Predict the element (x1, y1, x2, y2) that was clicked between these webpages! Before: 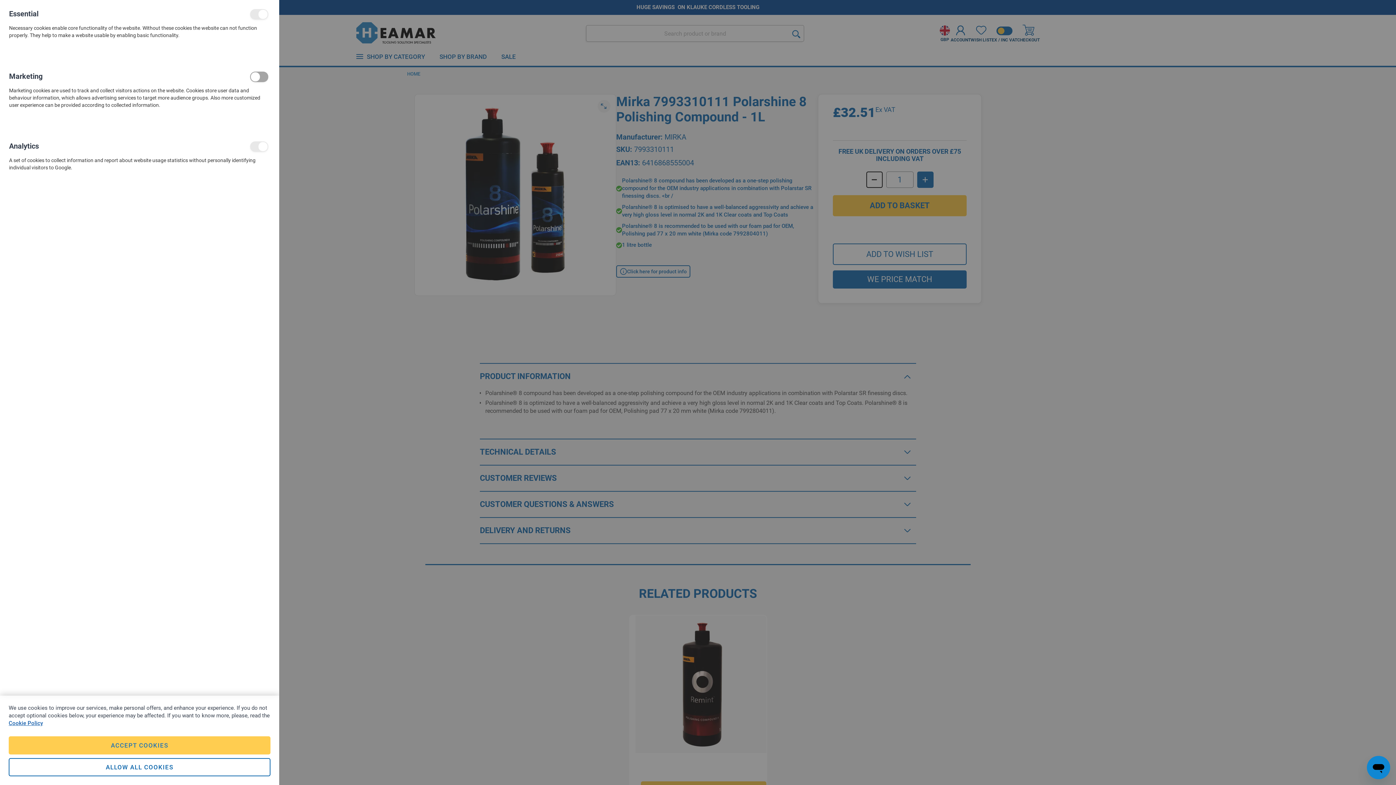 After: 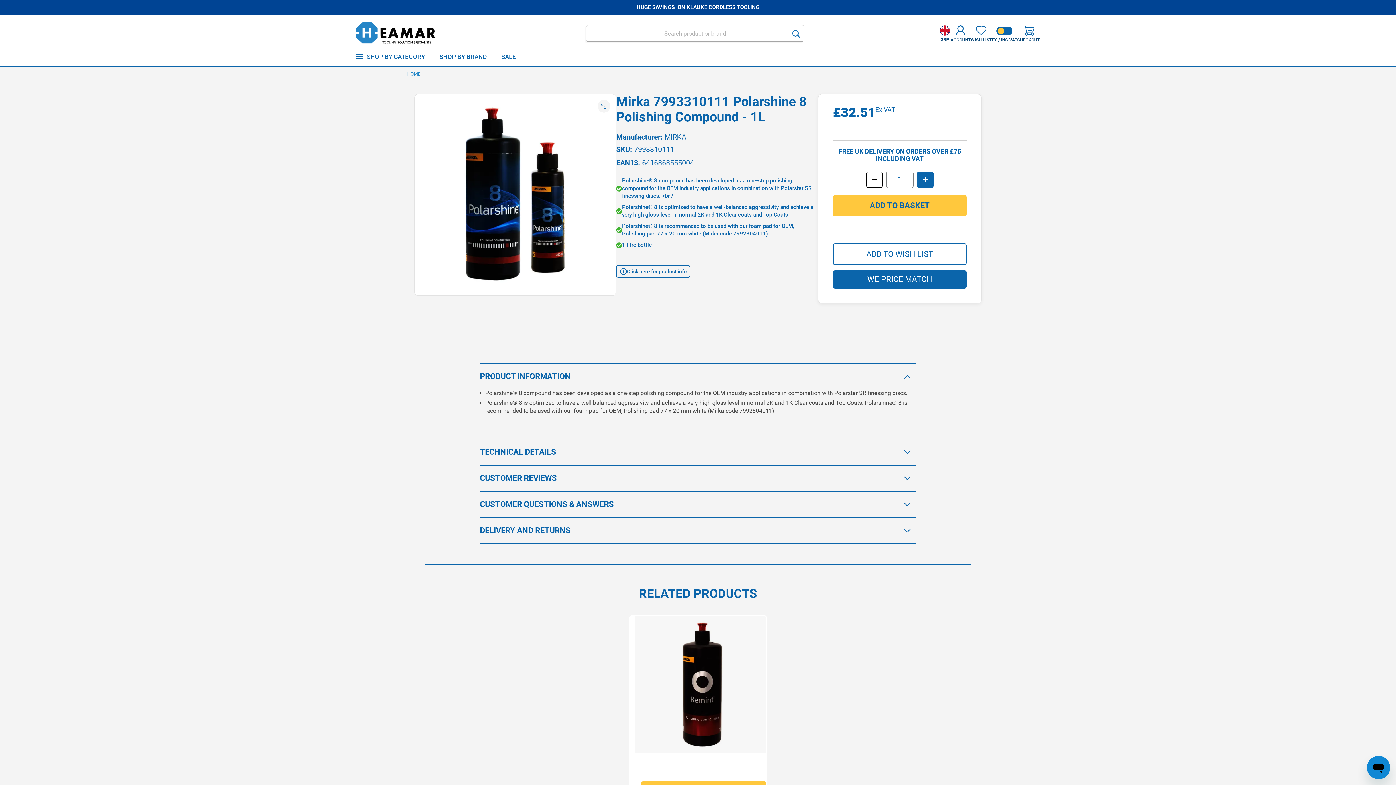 Action: label: ALLOW ALL COOKIES bbox: (8, 758, 270, 776)